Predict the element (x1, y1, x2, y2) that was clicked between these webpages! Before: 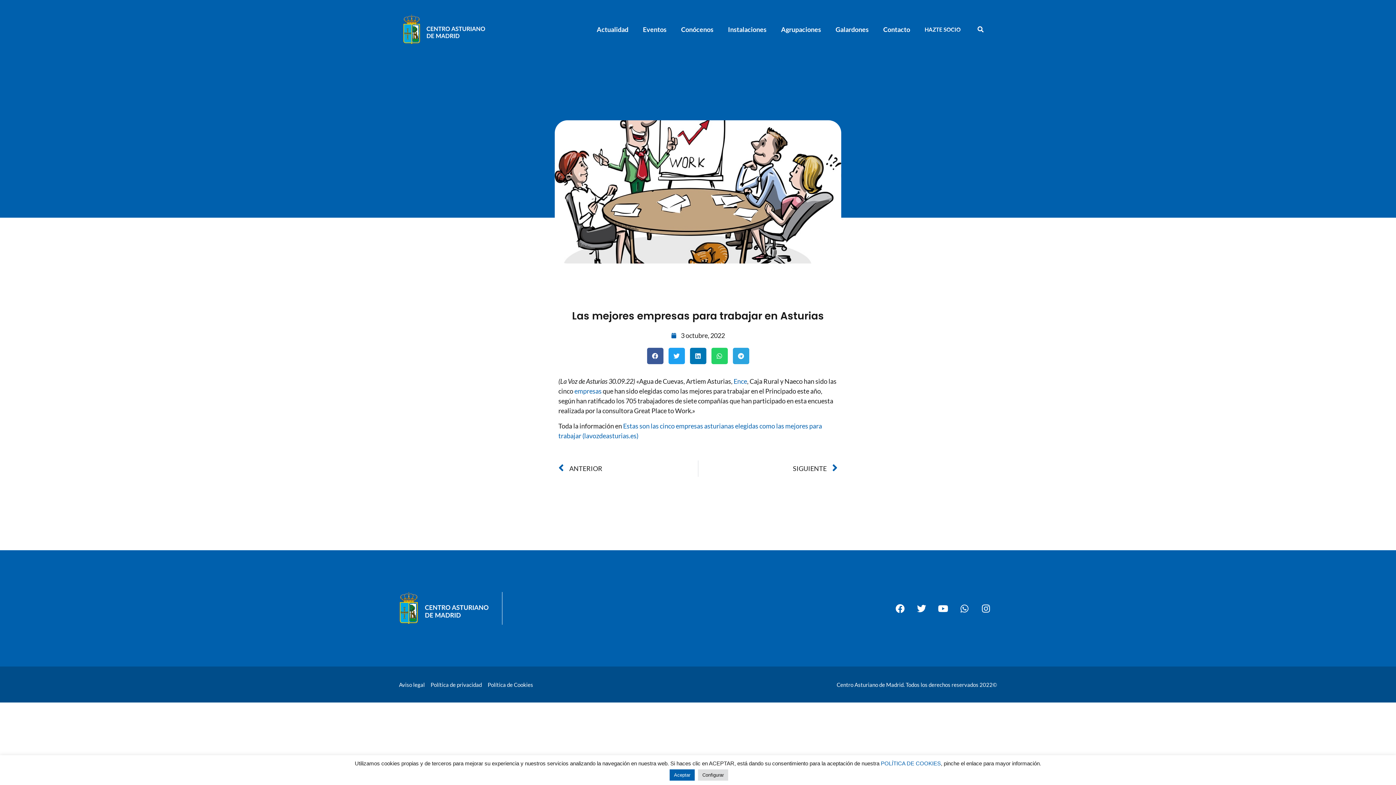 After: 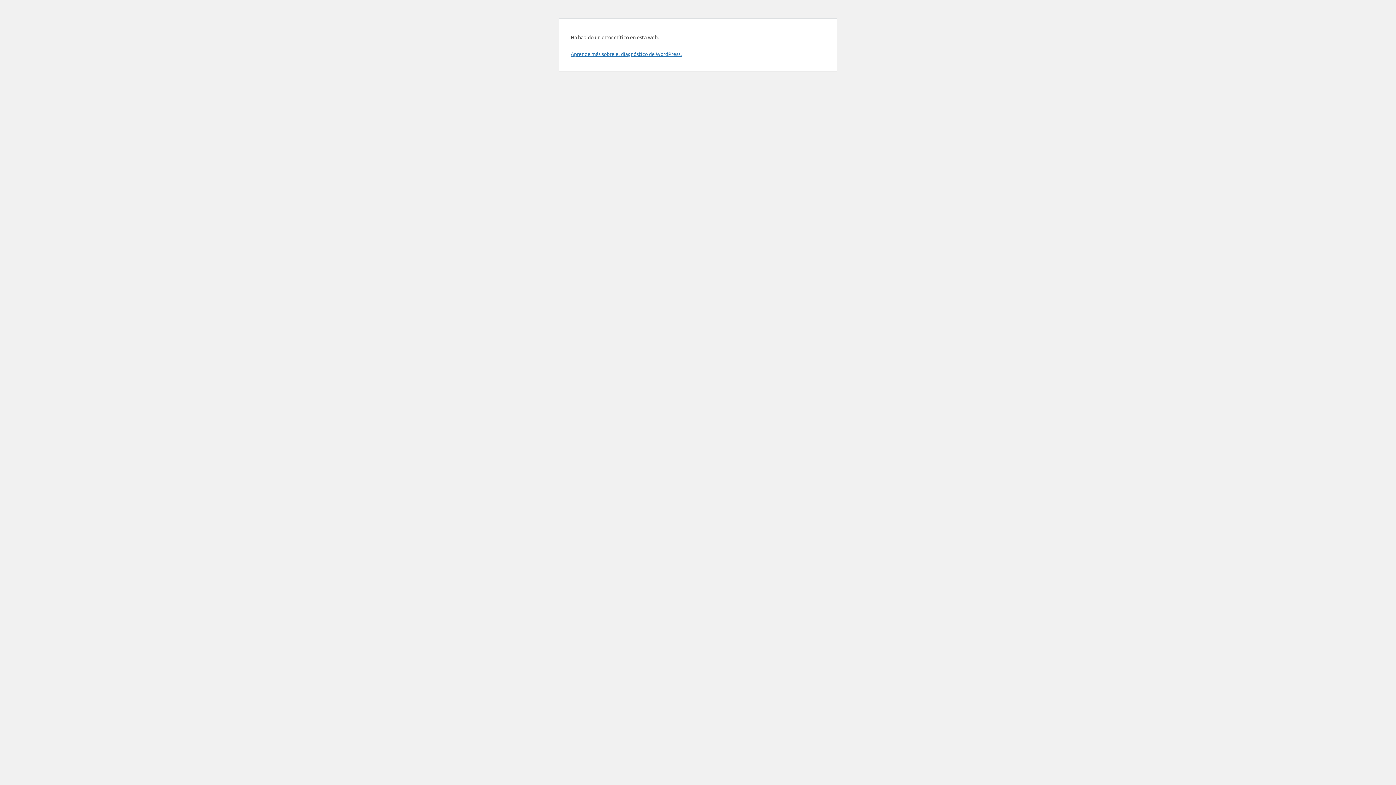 Action: label: HAZTE SOCIO bbox: (917, 23, 968, 35)